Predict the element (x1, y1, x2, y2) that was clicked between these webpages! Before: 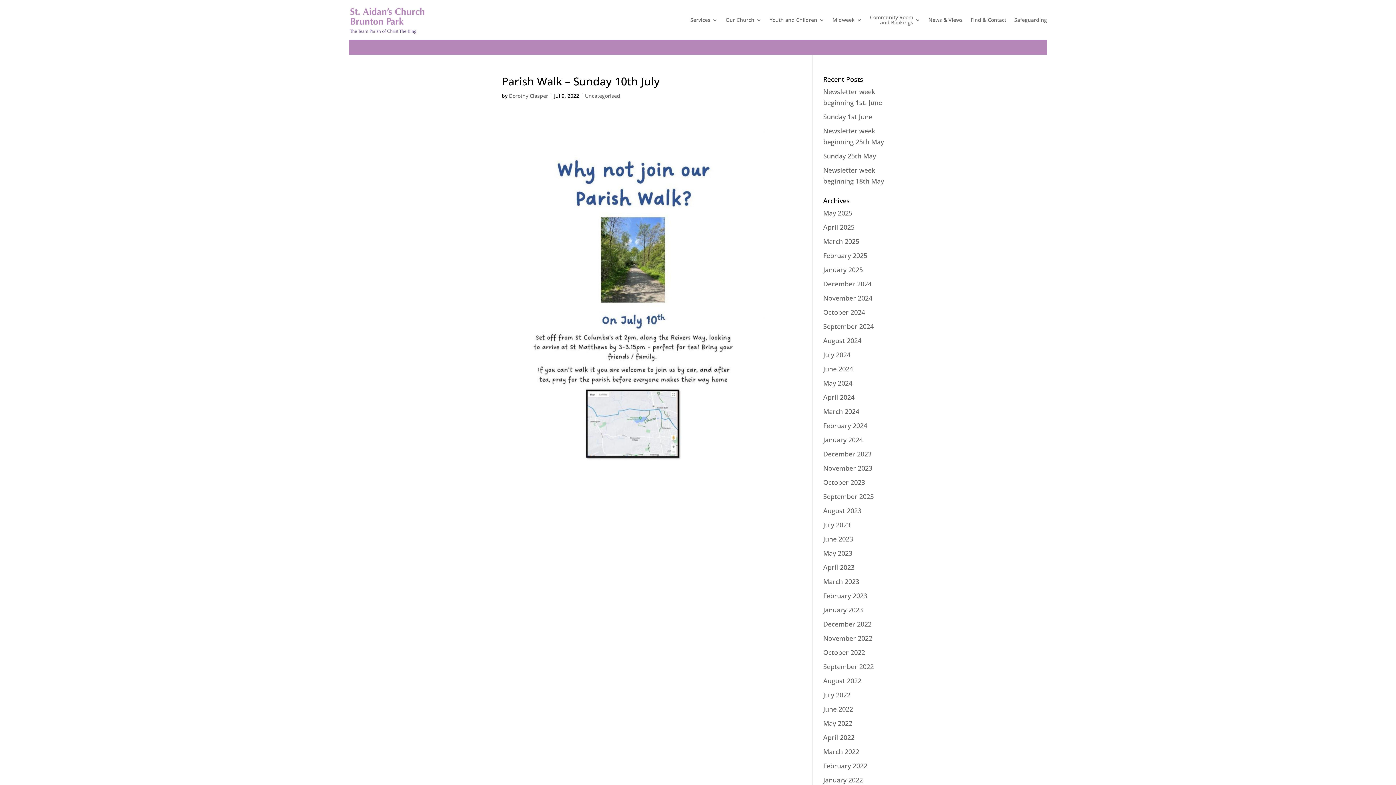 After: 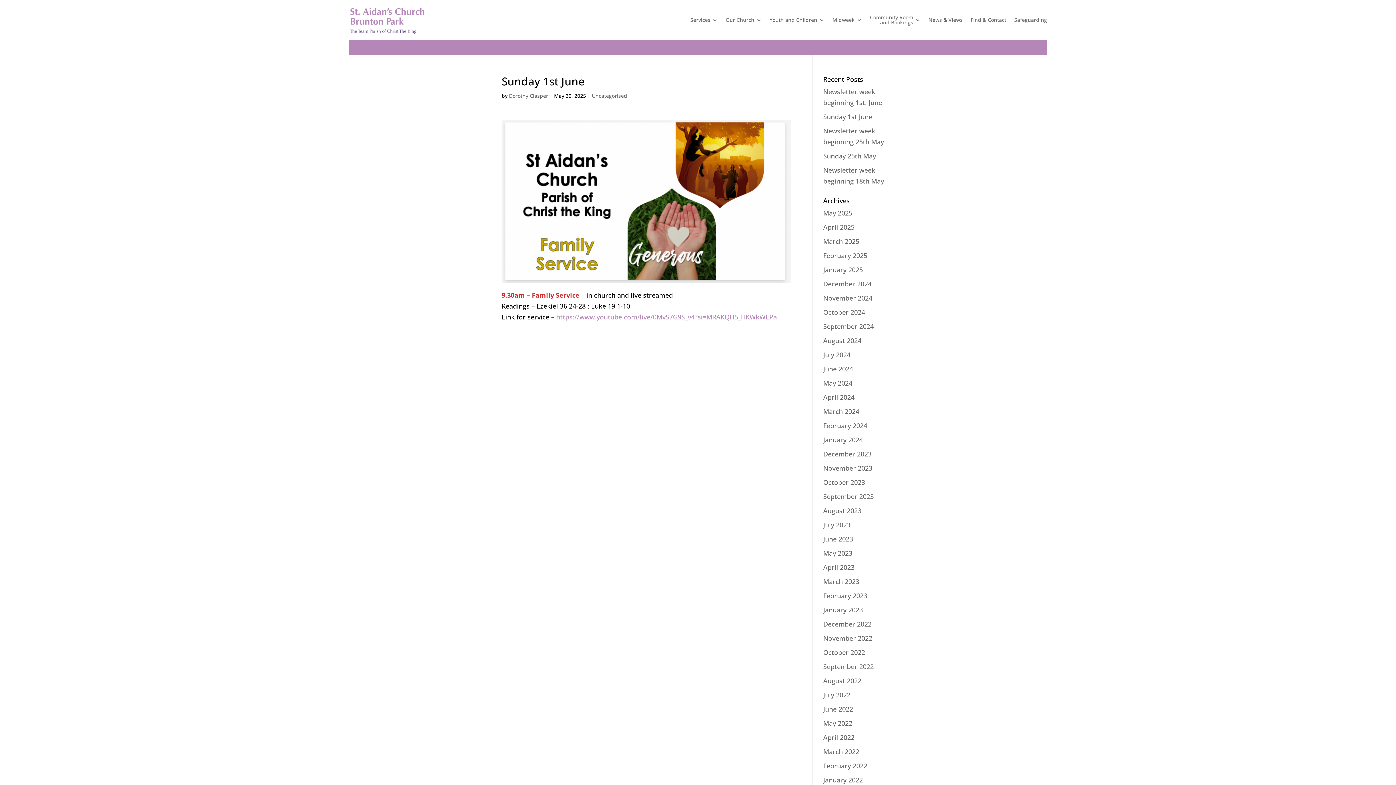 Action: label: Sunday 1st June bbox: (823, 112, 872, 121)